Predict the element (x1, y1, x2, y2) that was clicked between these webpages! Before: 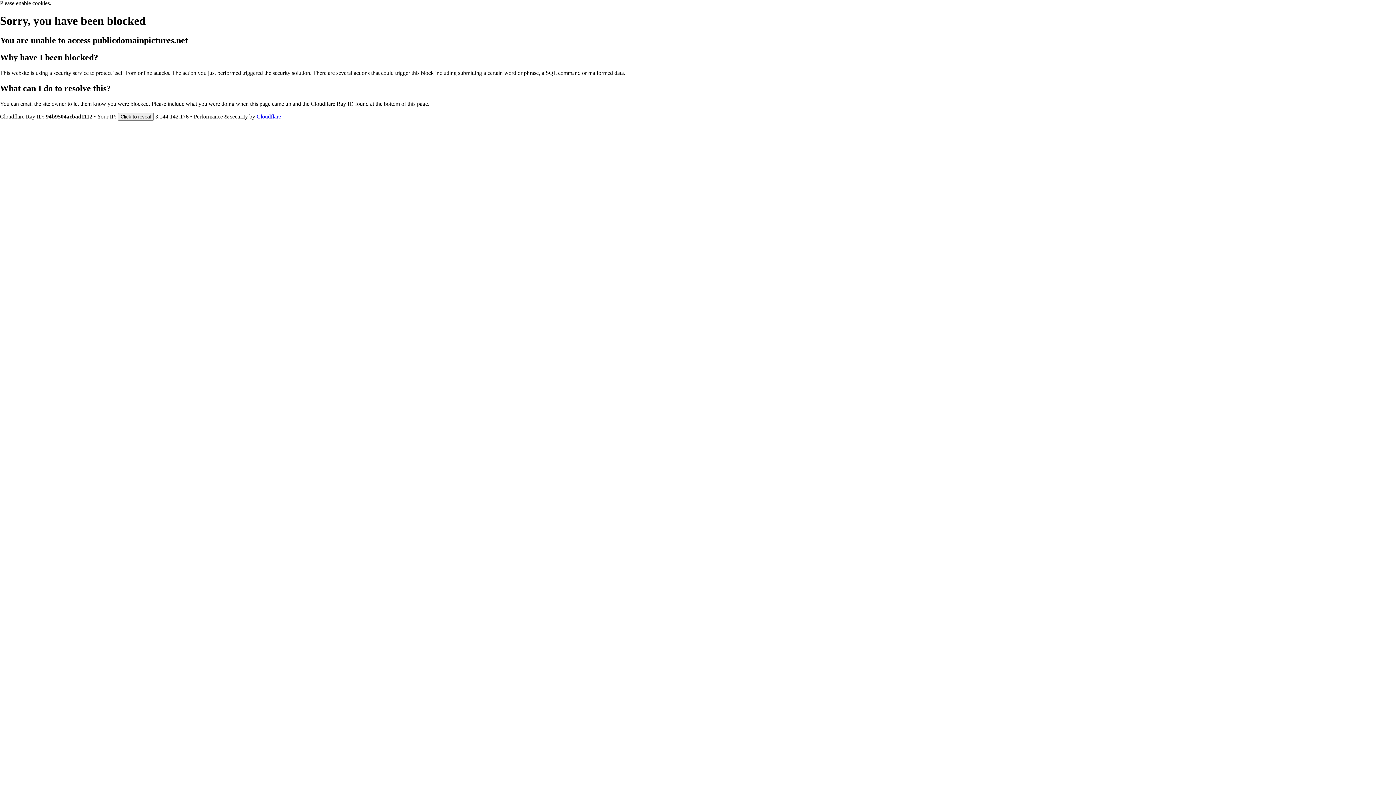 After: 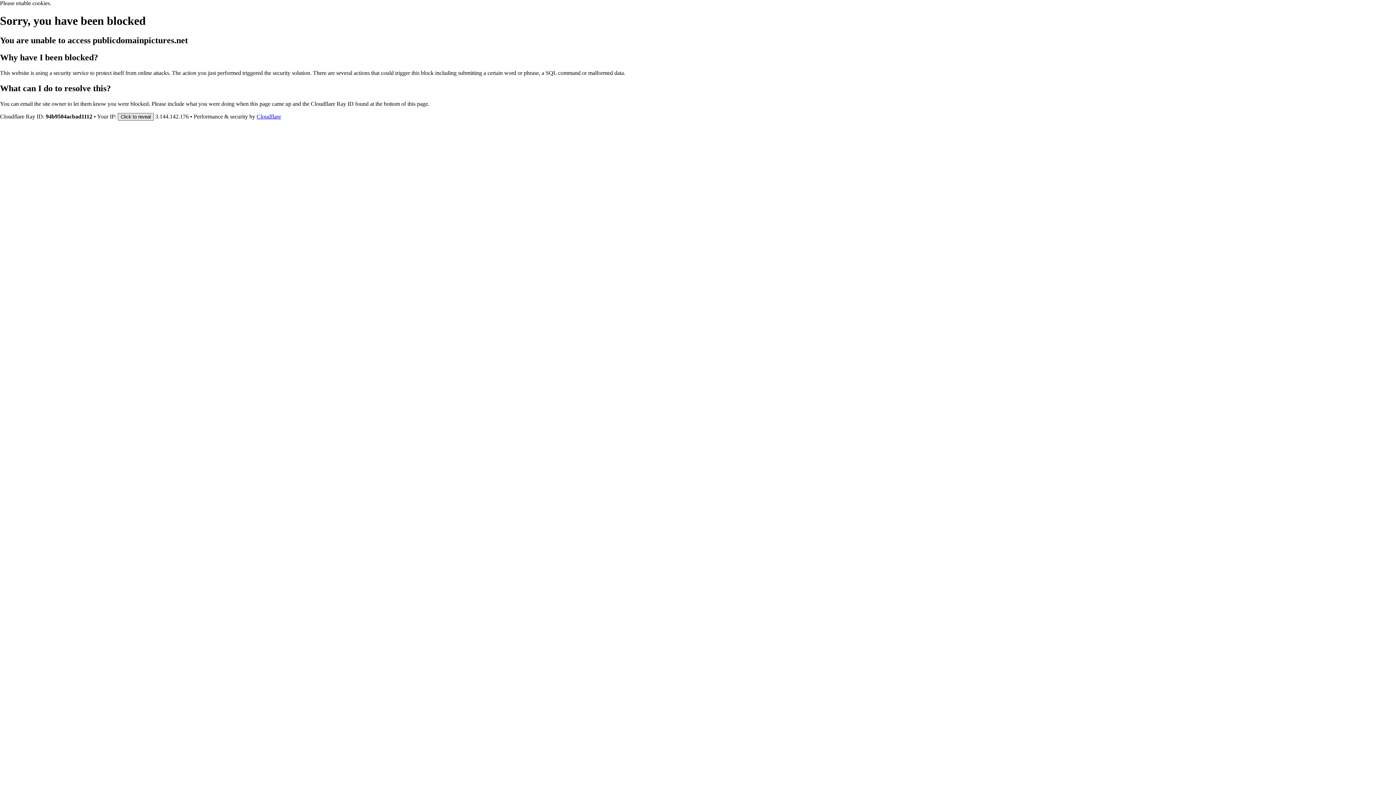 Action: label: Click to reveal bbox: (117, 112, 153, 120)